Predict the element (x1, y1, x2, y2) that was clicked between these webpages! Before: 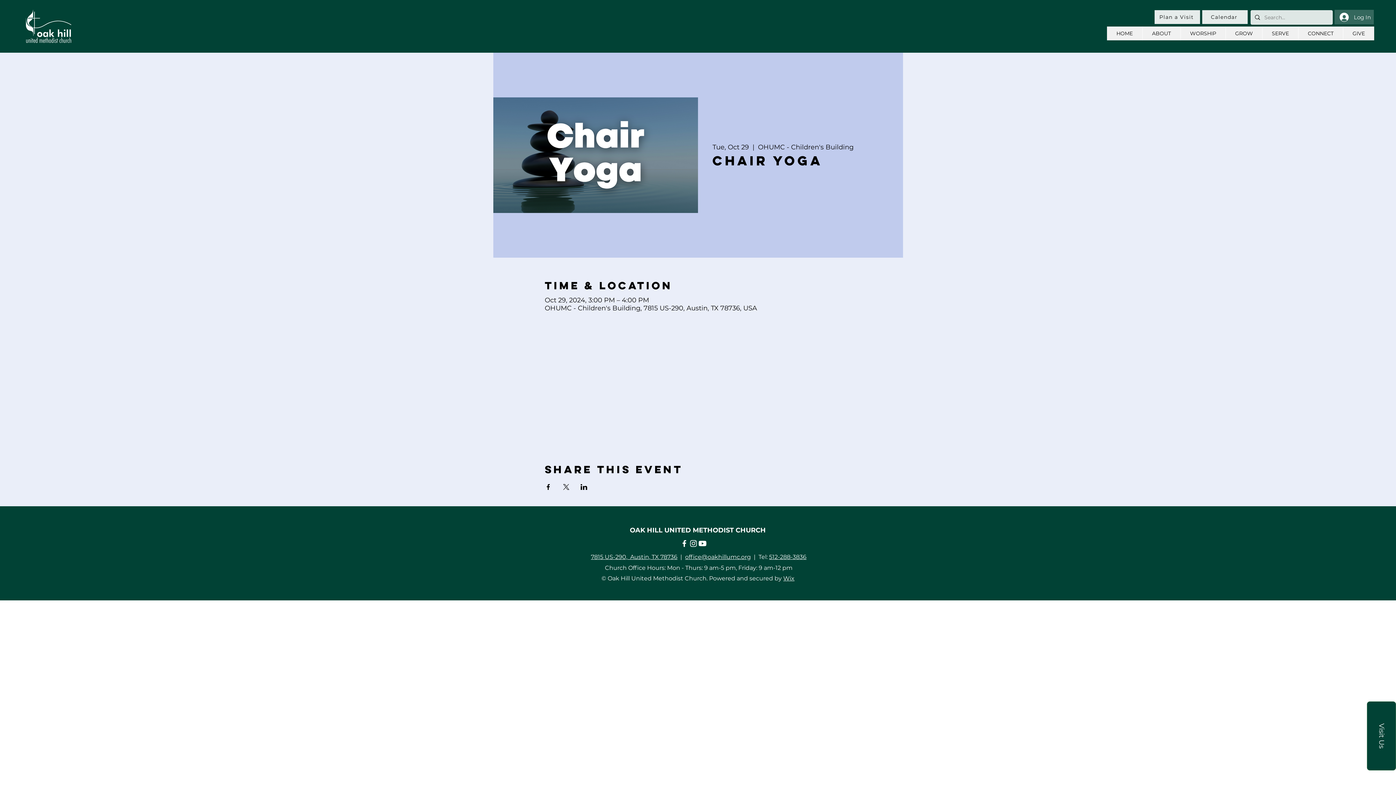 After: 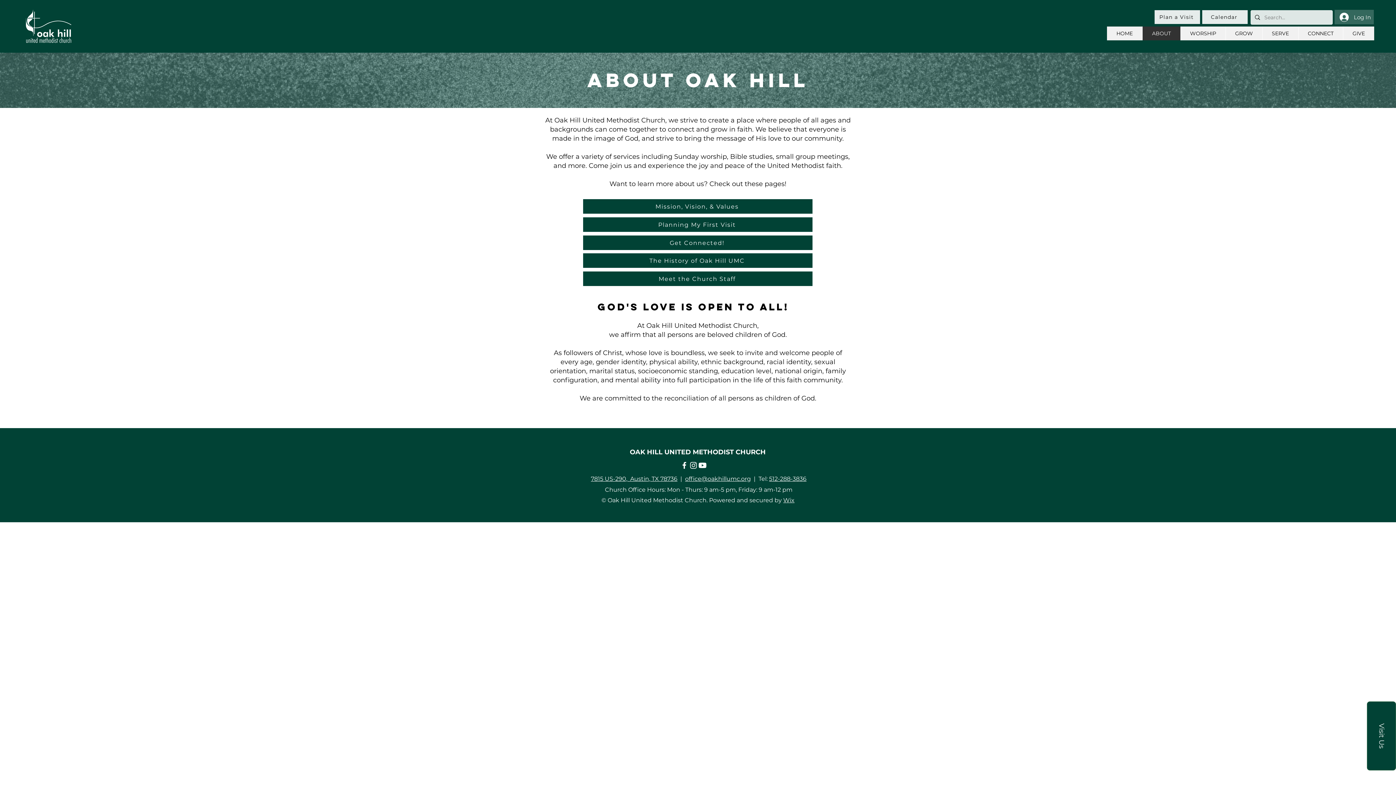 Action: label: ABOUT bbox: (1142, 26, 1180, 40)